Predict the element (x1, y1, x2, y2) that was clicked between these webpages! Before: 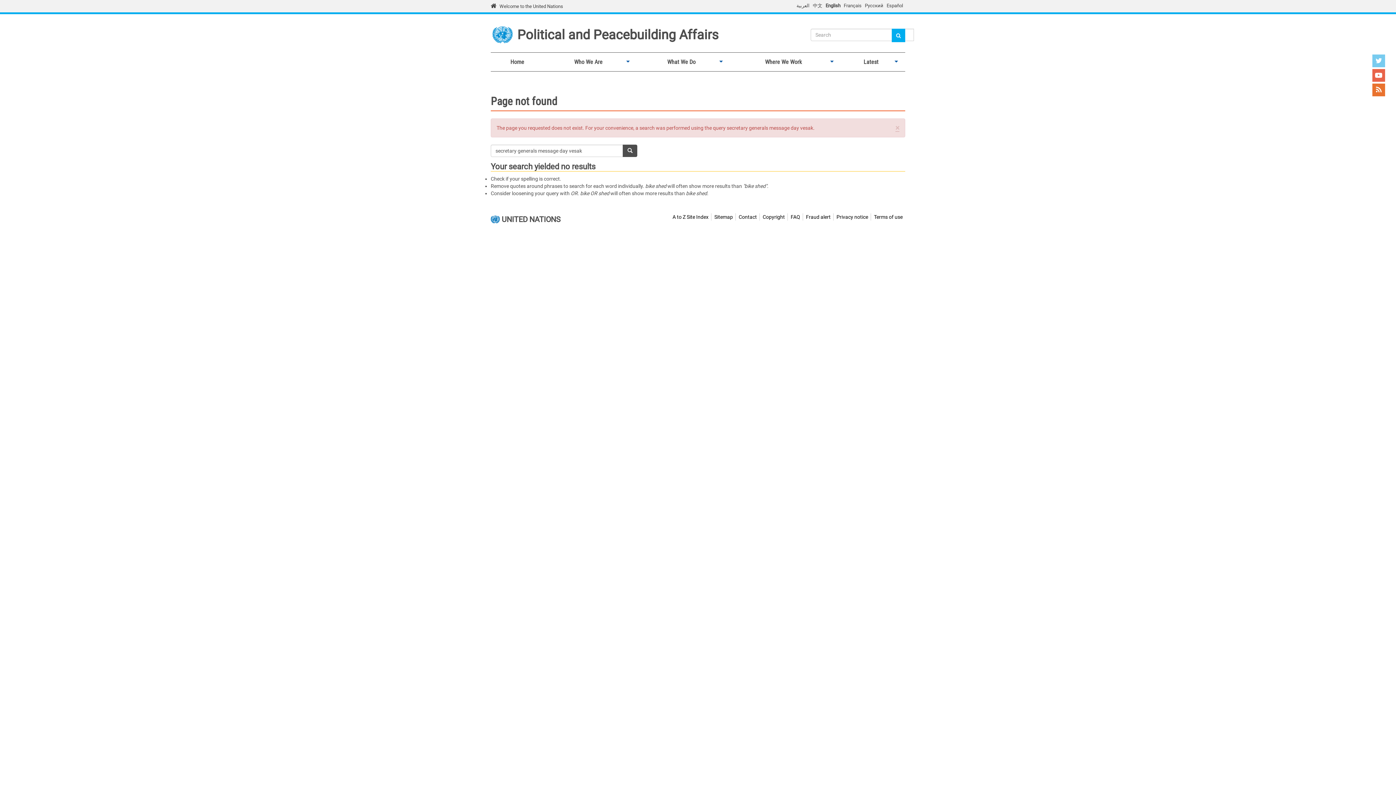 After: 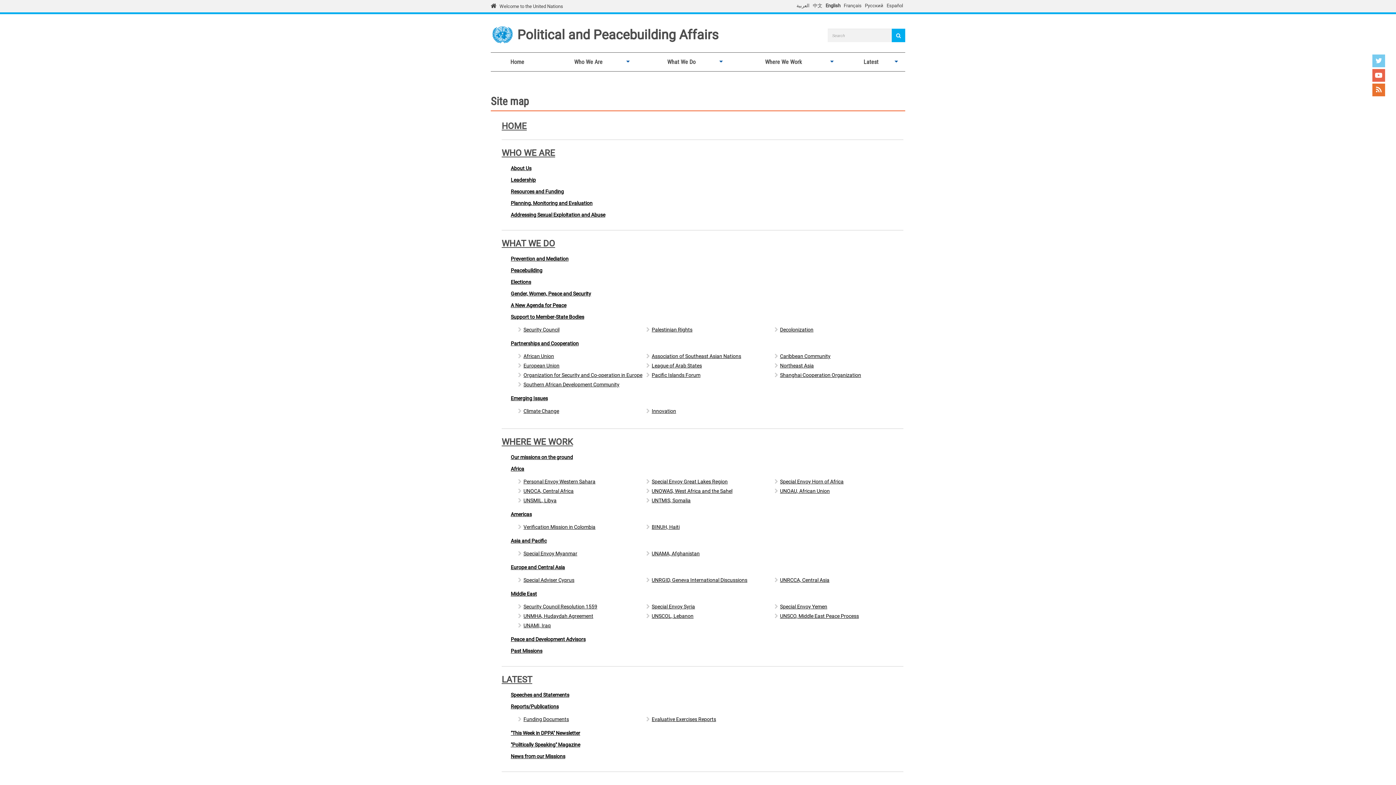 Action: label: Sitemap bbox: (714, 213, 733, 220)